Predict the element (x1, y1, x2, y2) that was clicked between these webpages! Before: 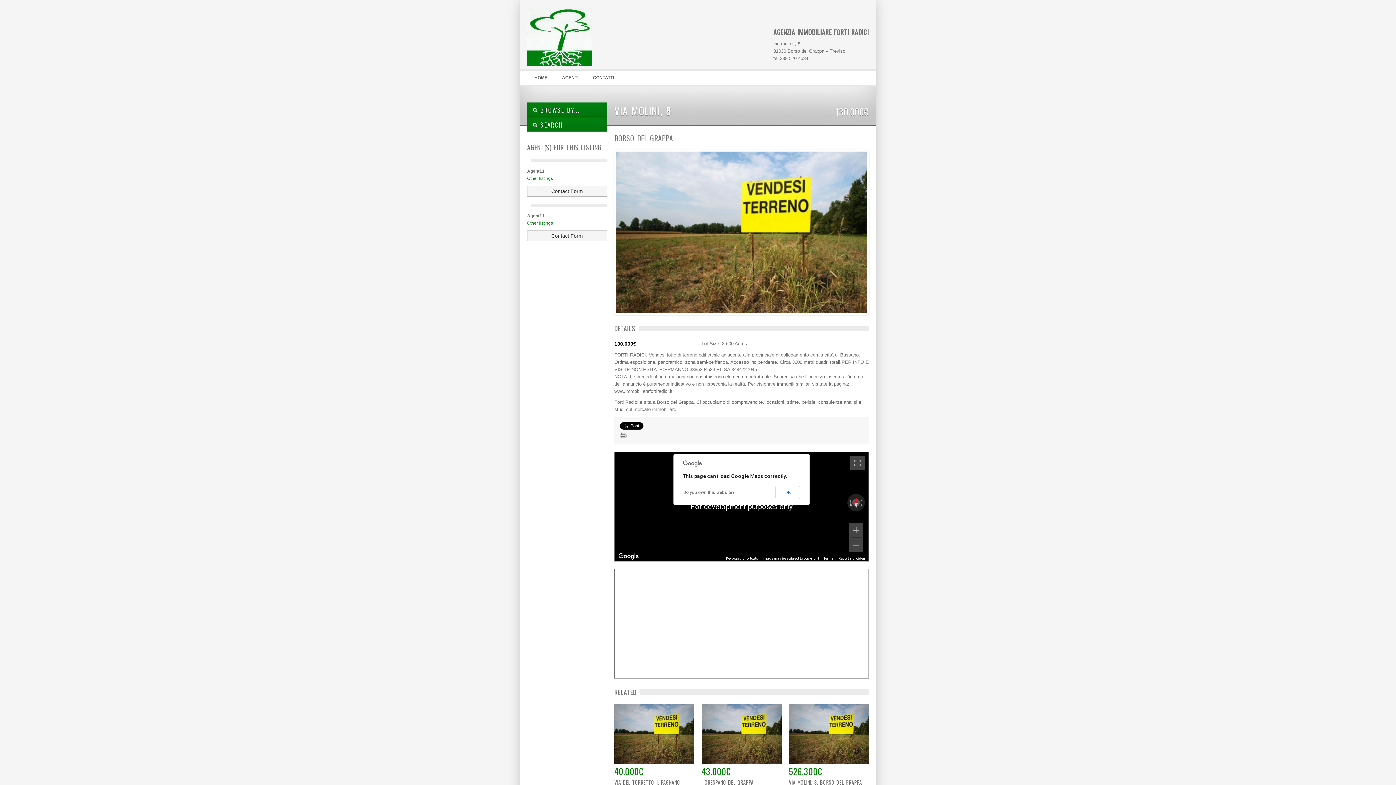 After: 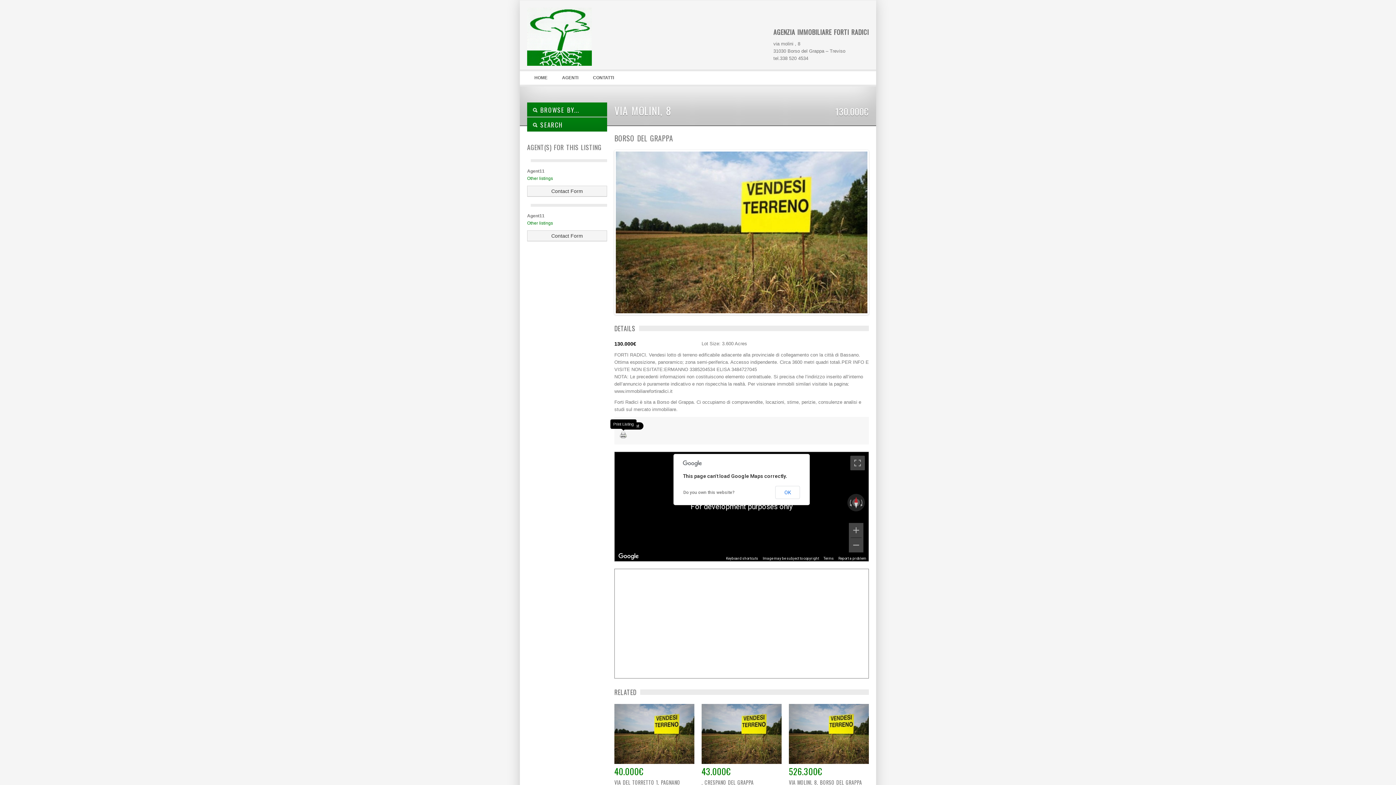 Action: label: Print bbox: (620, 431, 627, 439)